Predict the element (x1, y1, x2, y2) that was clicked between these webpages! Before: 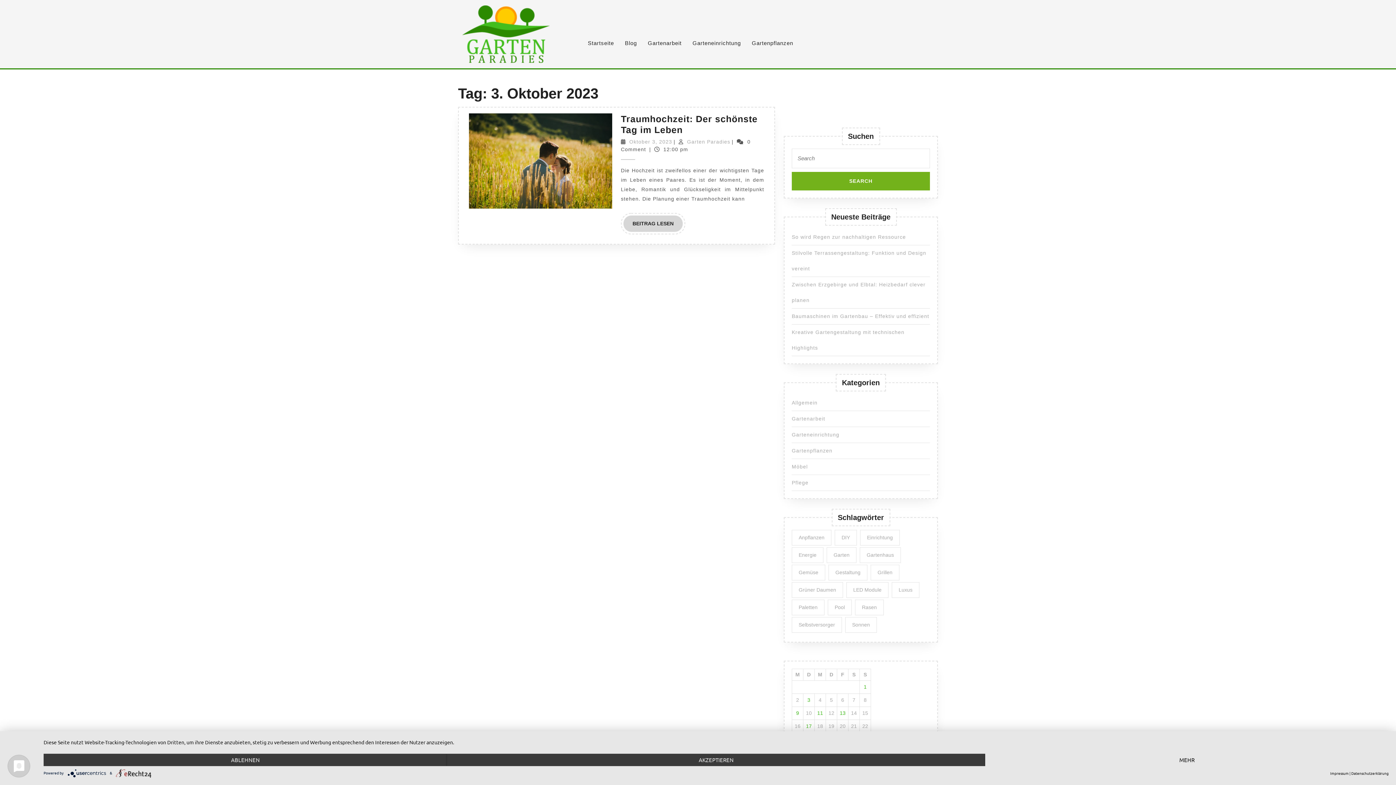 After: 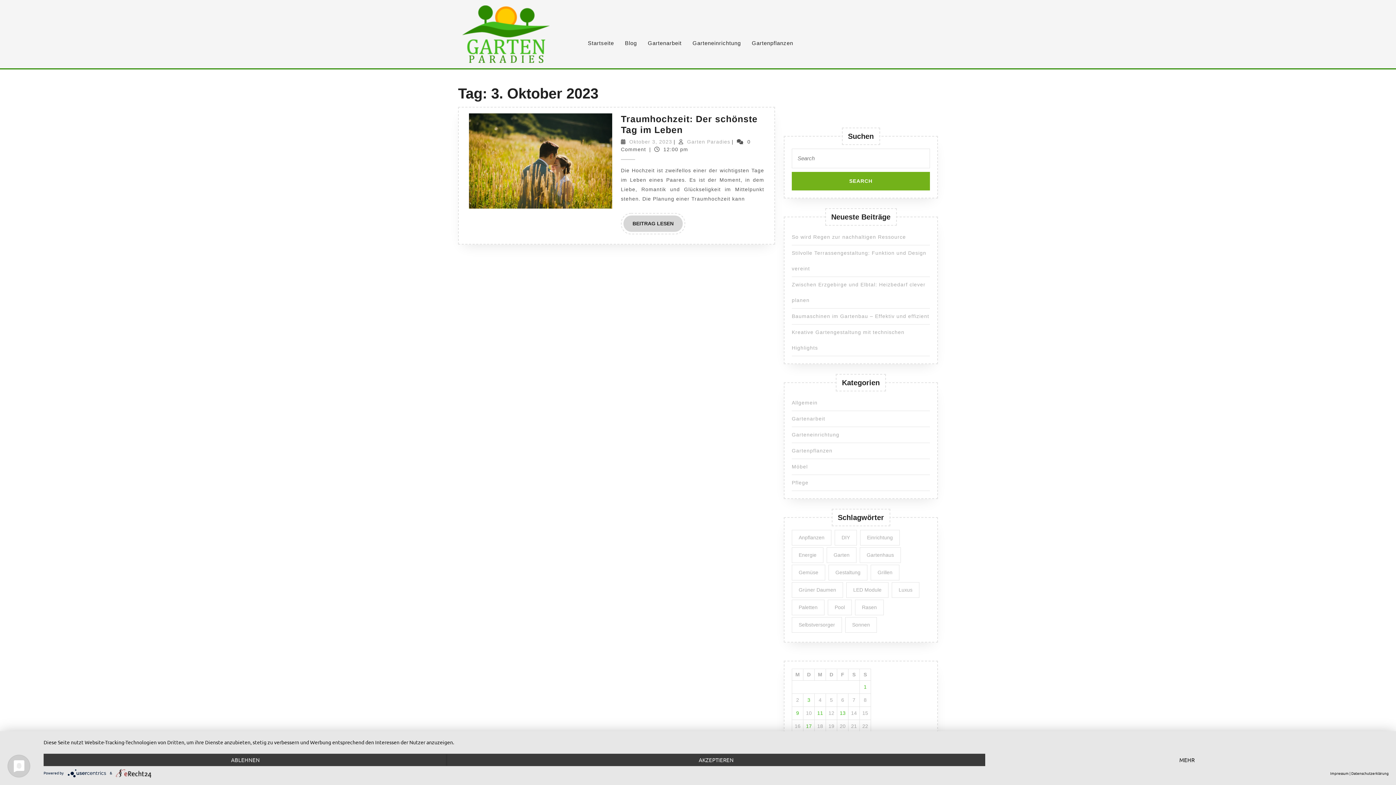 Action: bbox: (807, 697, 810, 703) label: Beiträge veröffentlicht am 3. October 2023